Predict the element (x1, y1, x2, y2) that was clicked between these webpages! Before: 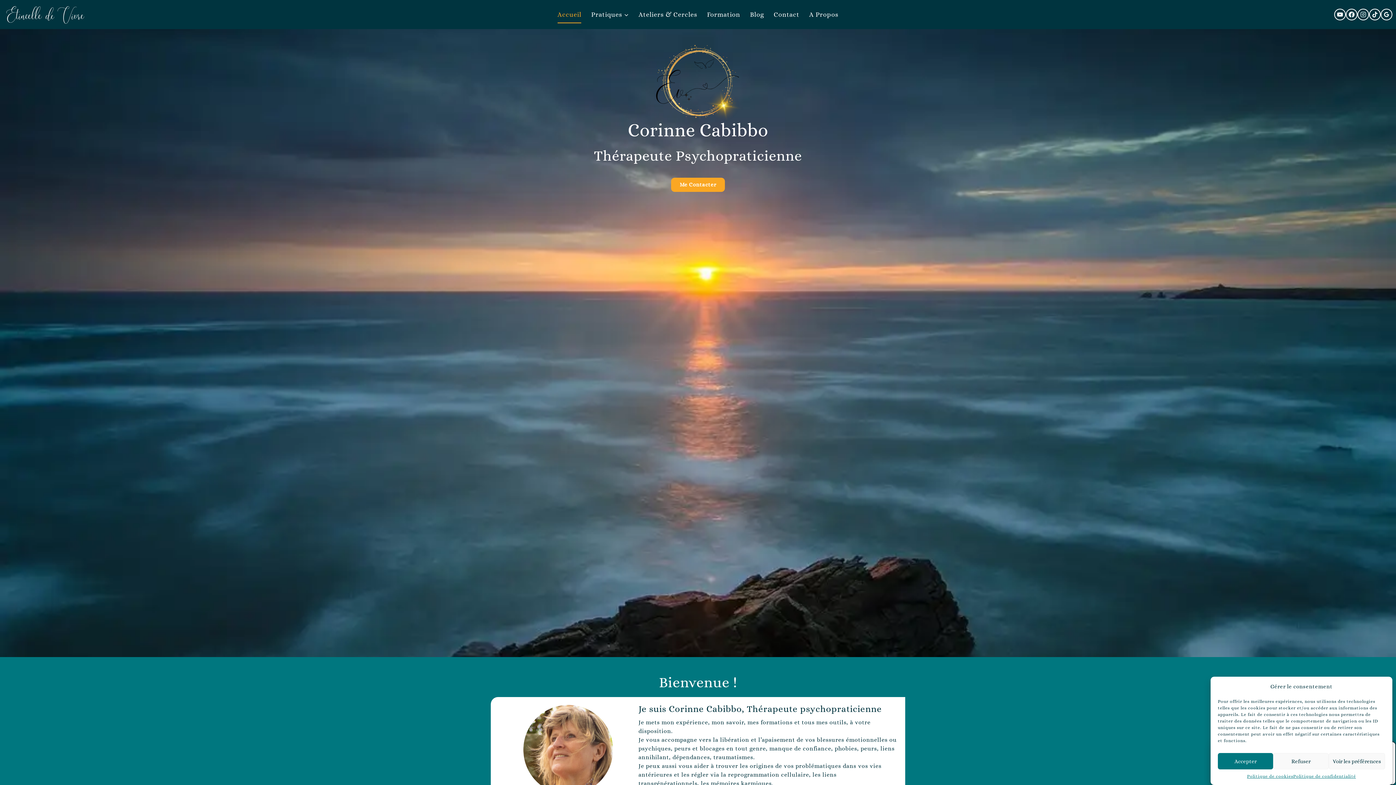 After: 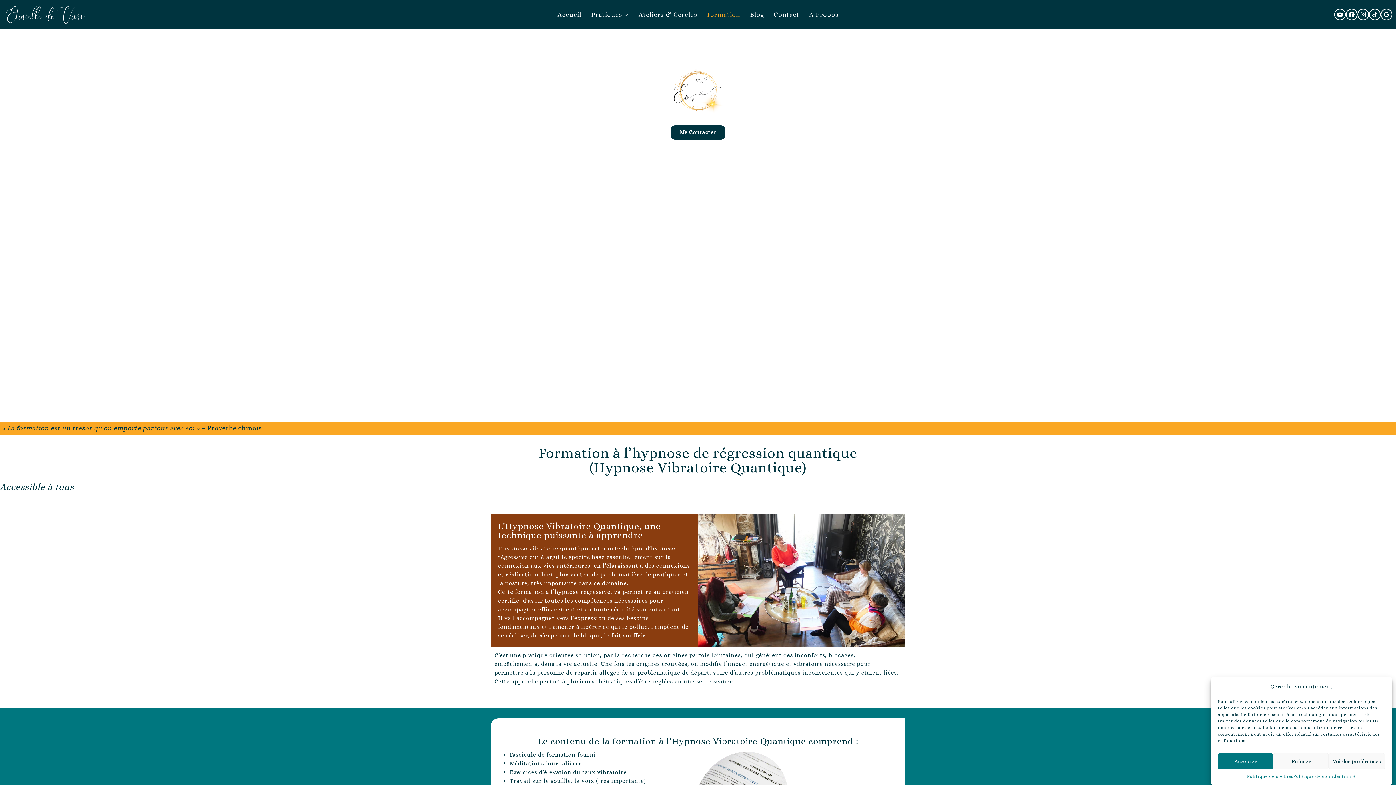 Action: bbox: (702, 5, 745, 23) label: Formation